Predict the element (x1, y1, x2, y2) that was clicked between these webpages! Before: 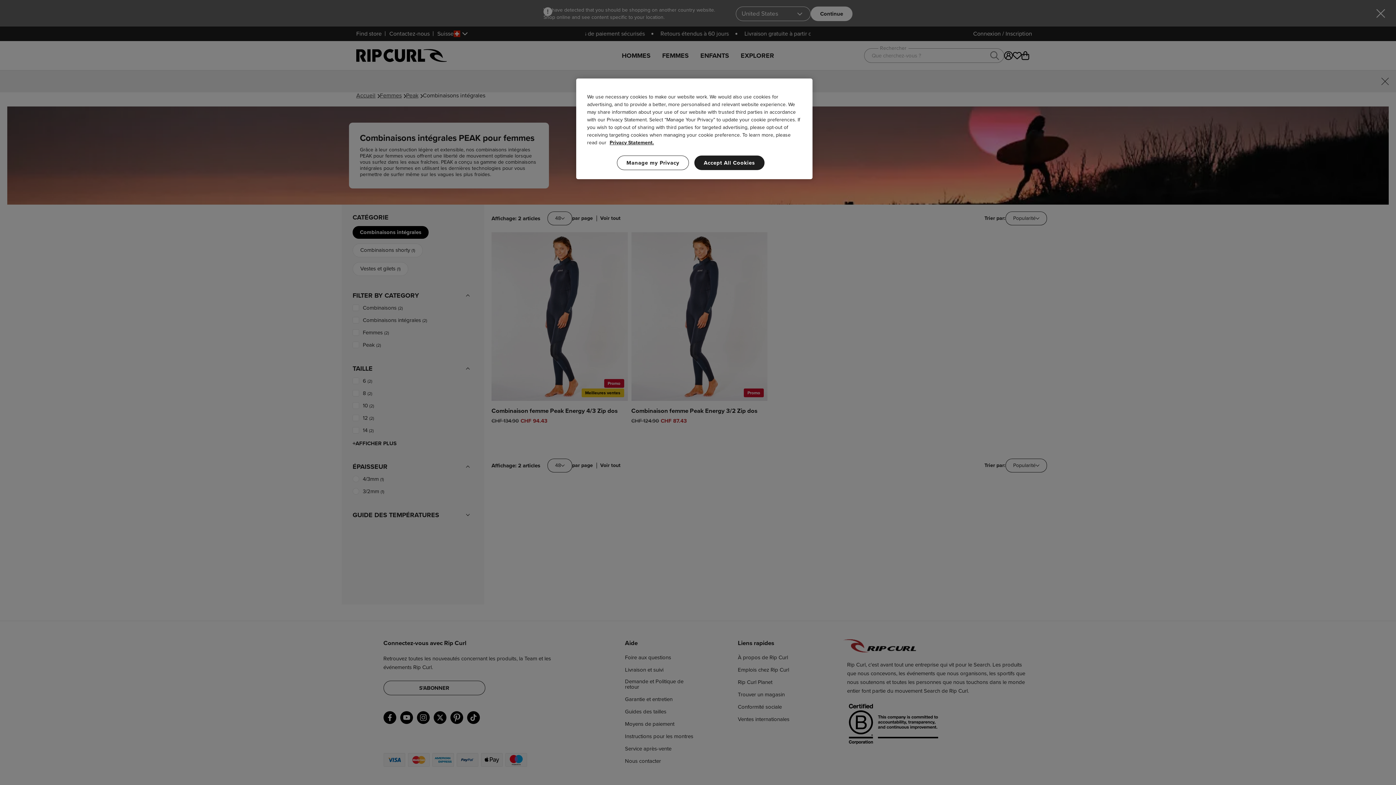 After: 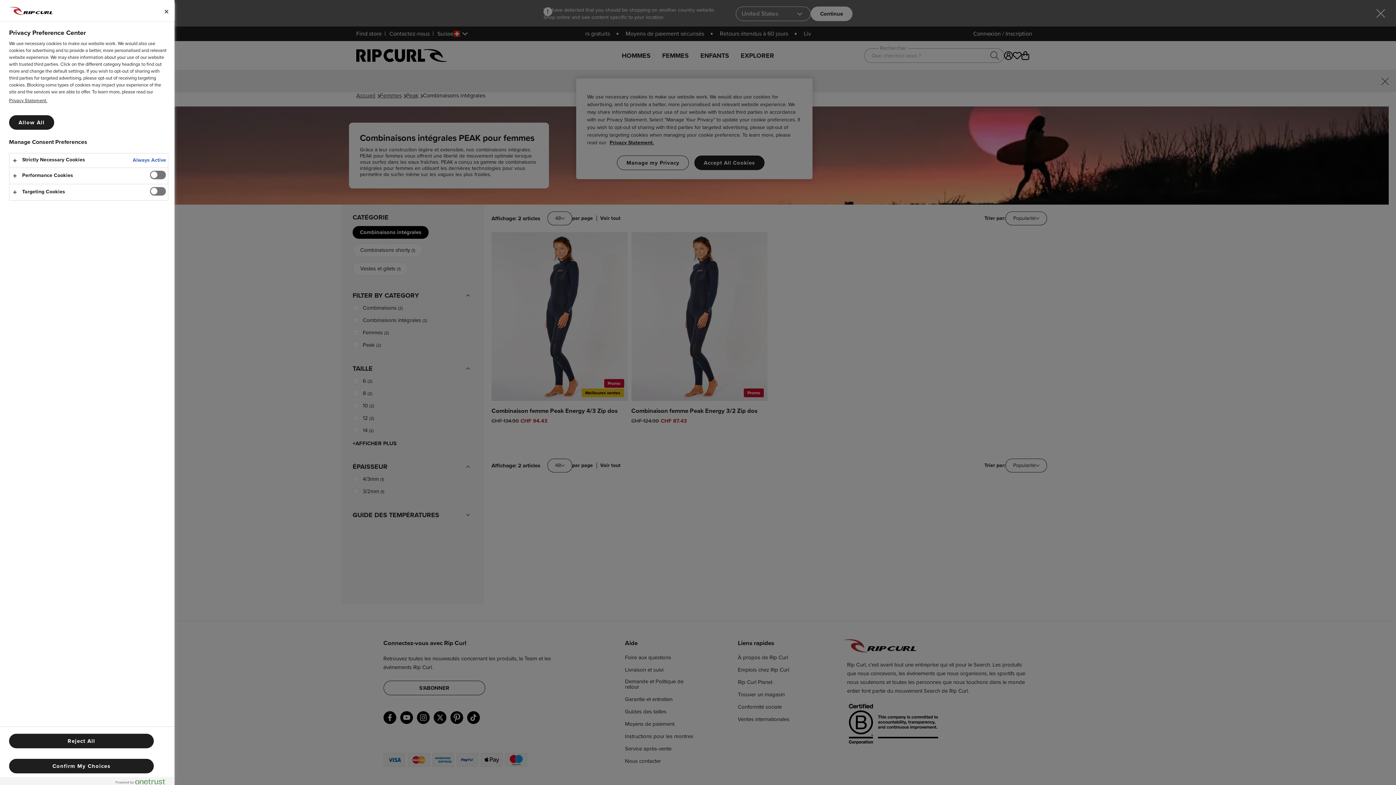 Action: bbox: (617, 155, 689, 170) label: Manage my Privacy